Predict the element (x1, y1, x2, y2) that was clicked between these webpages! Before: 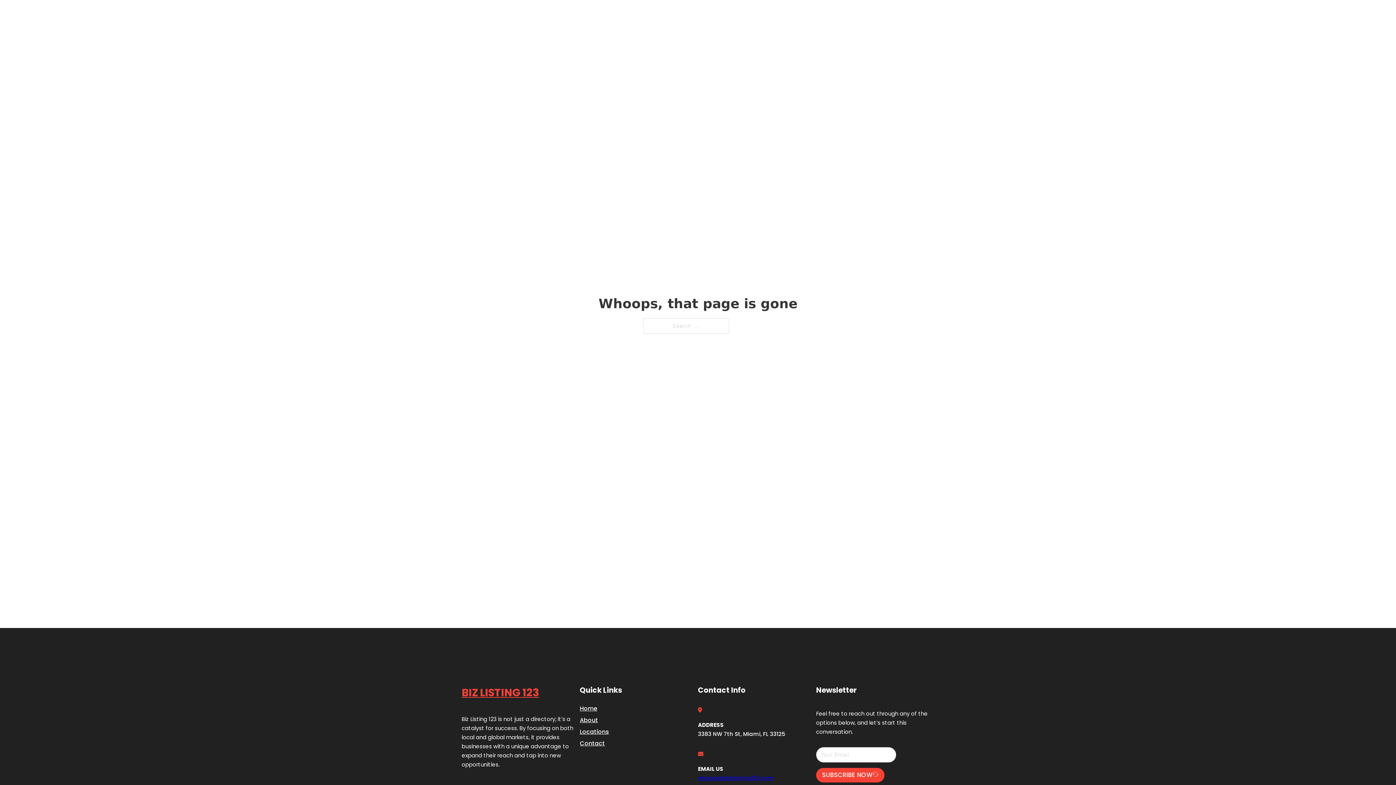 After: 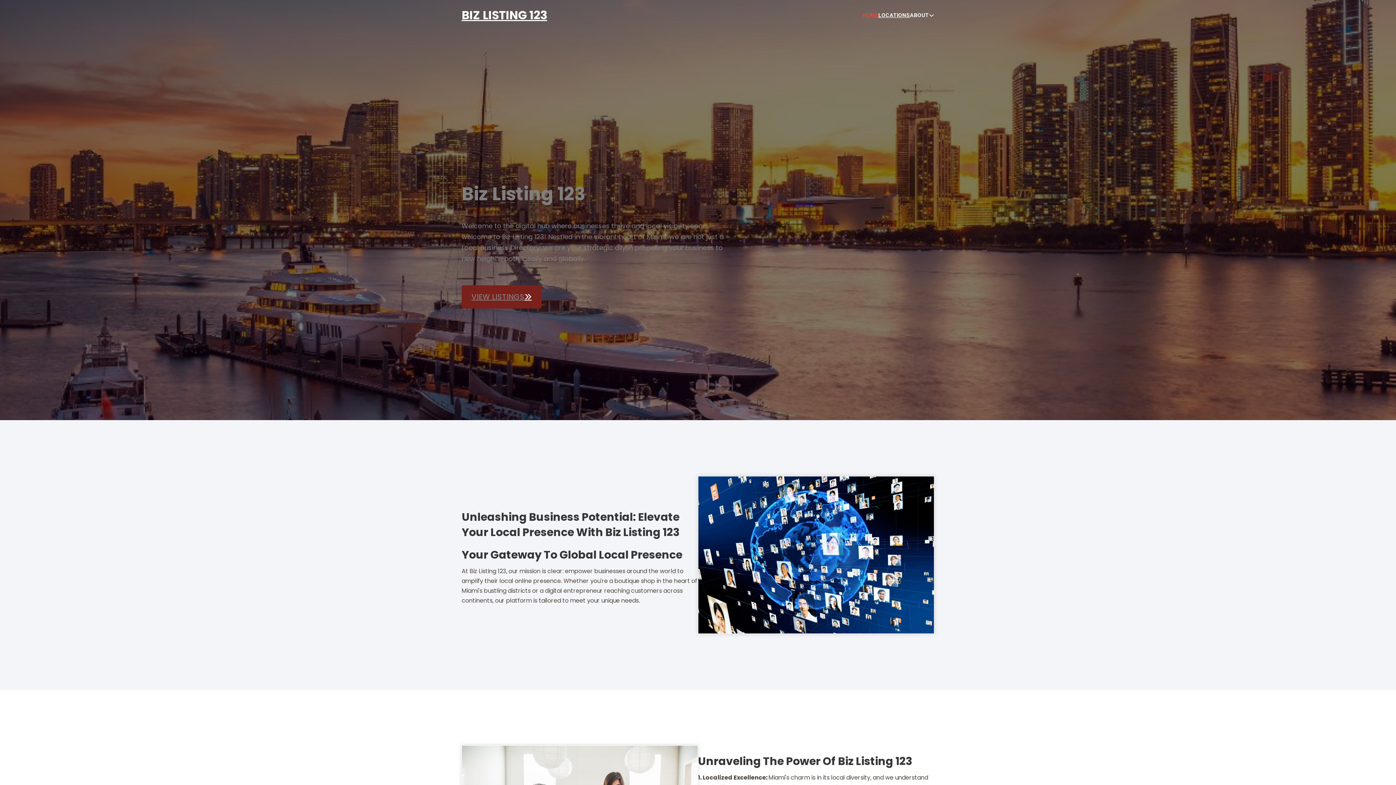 Action: bbox: (461, 5, 547, 25) label: BIZ LISTING 123